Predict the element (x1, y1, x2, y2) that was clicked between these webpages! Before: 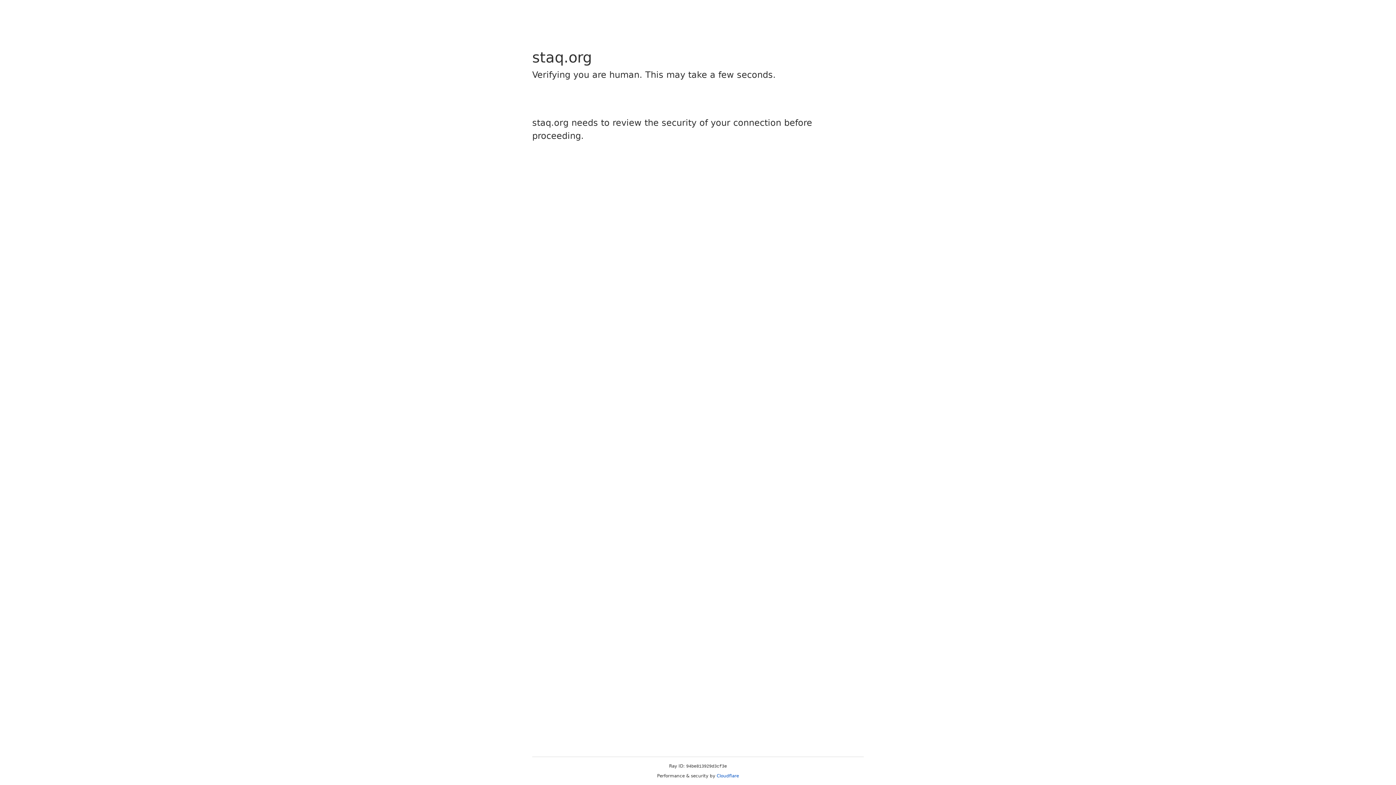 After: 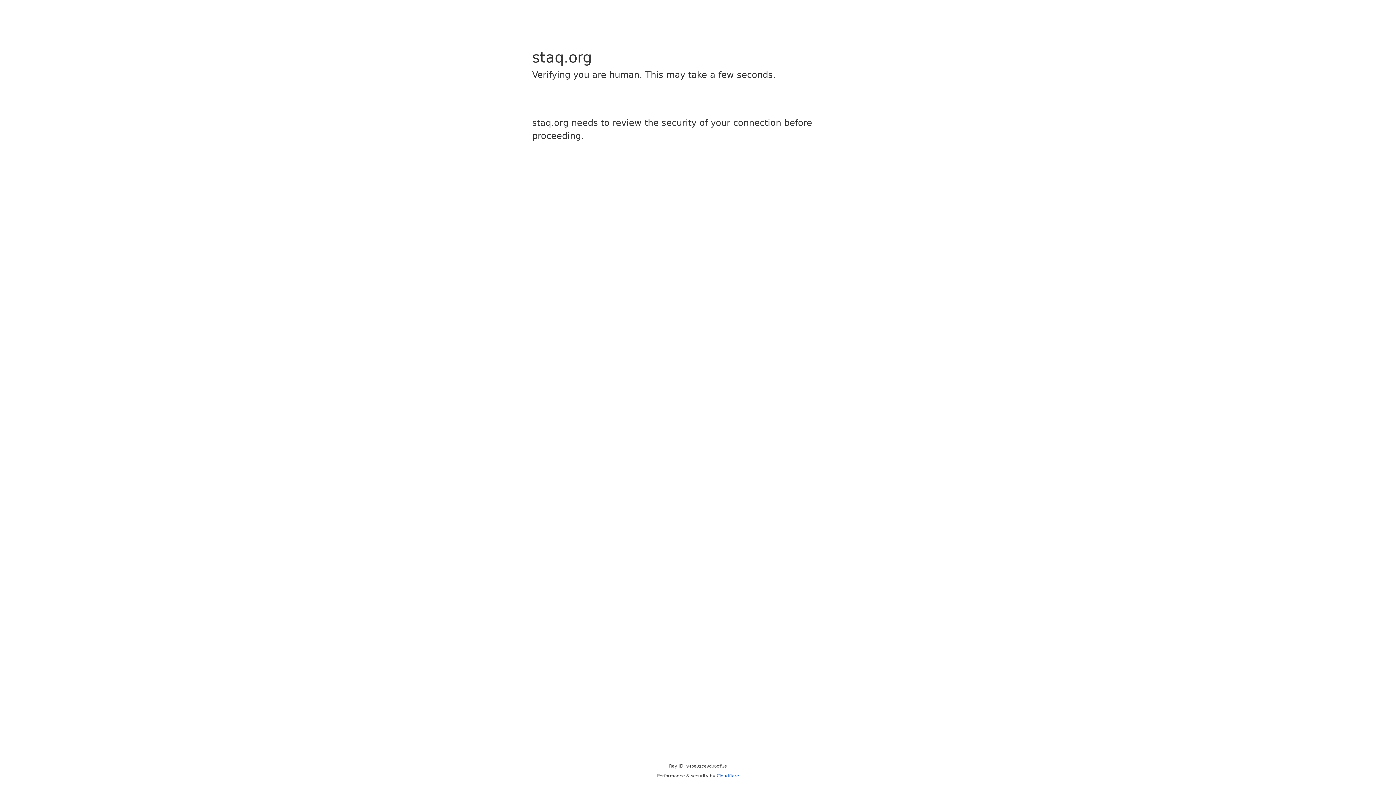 Action: label: Cloudflare bbox: (716, 773, 739, 778)